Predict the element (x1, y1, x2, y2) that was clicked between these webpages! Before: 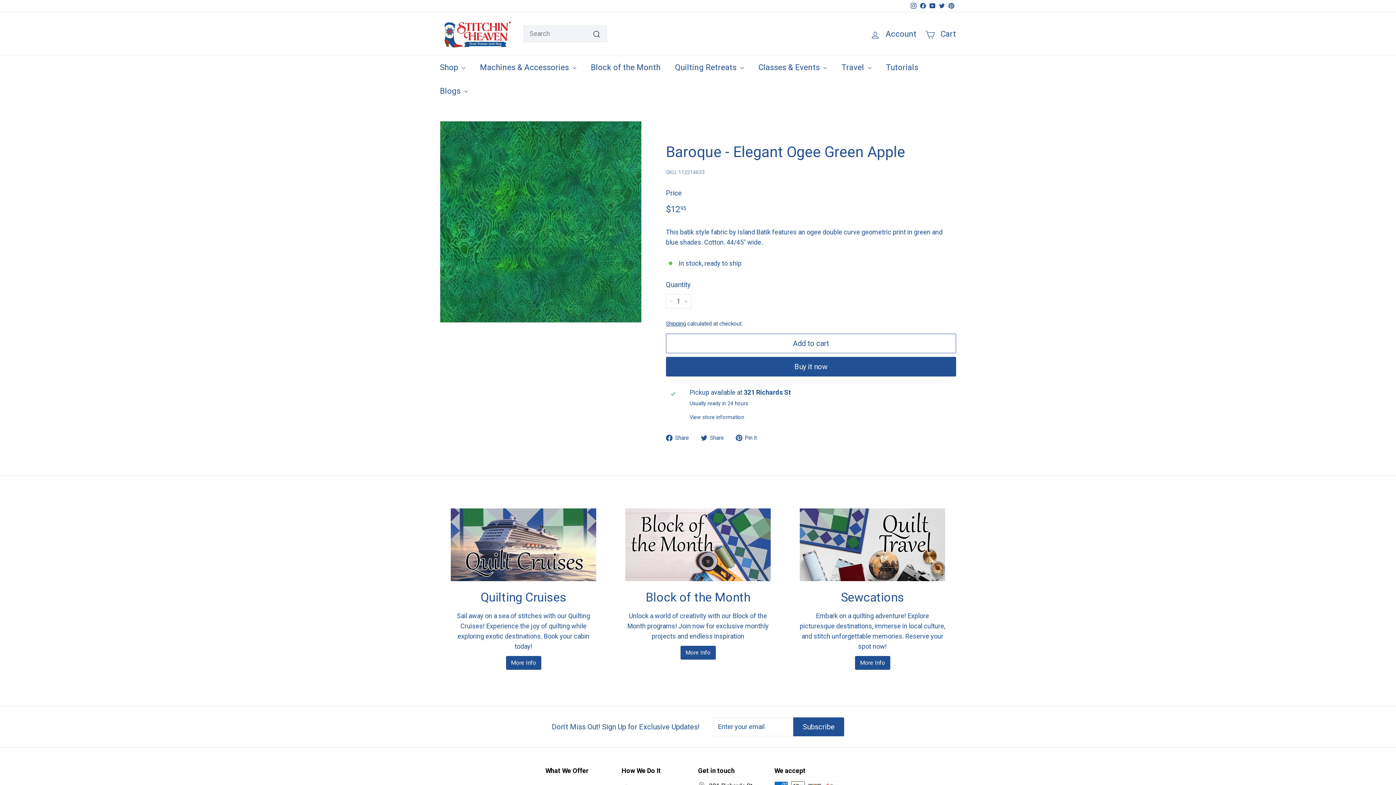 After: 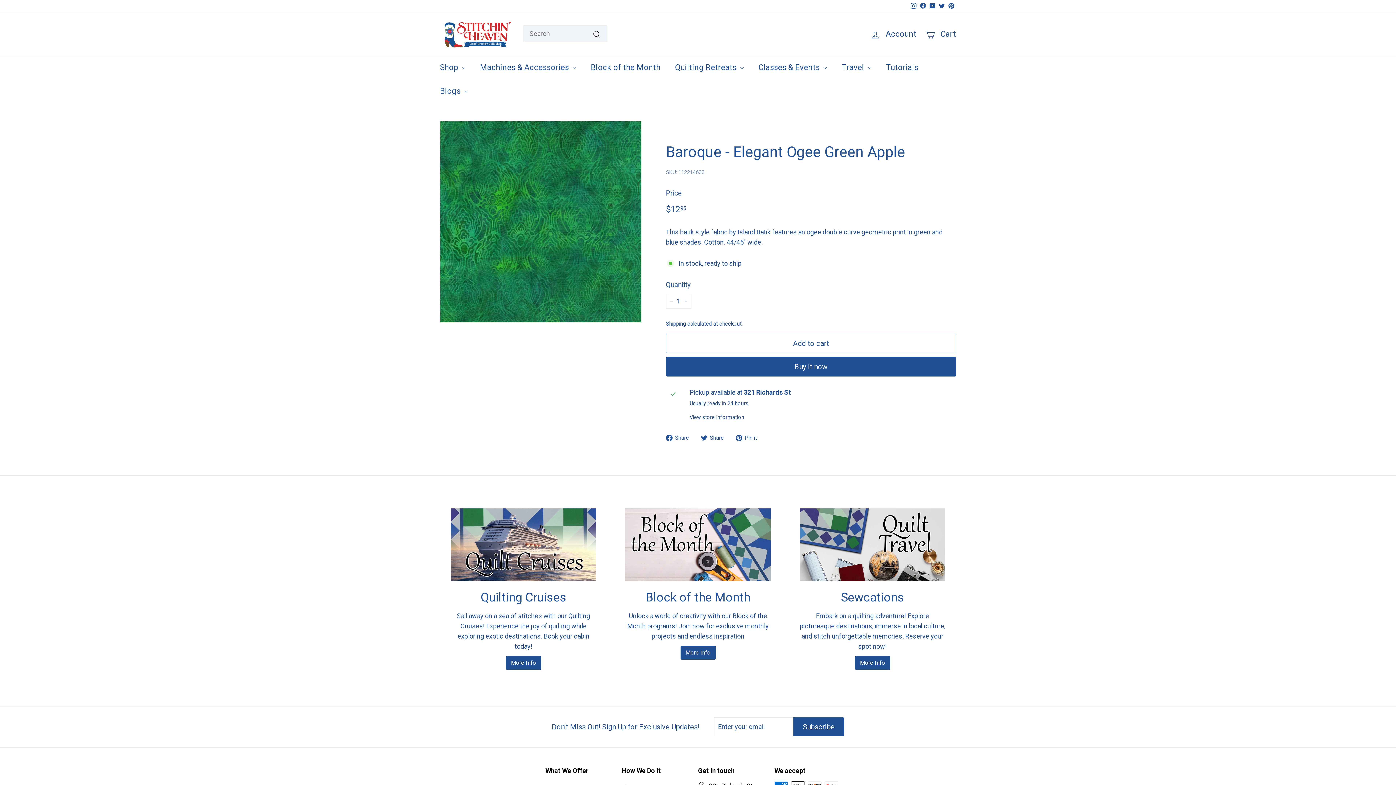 Action: label: Facebook bbox: (918, 0, 928, 12)